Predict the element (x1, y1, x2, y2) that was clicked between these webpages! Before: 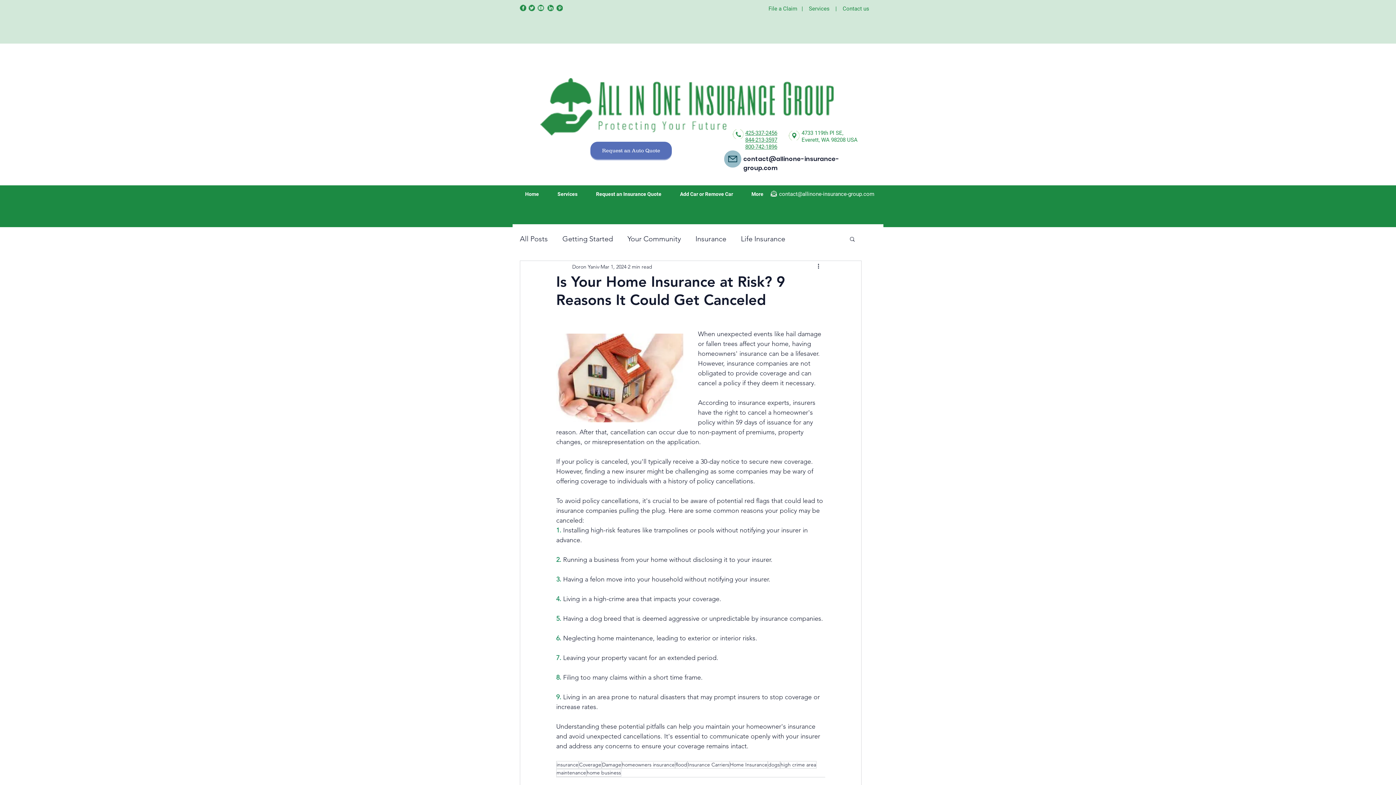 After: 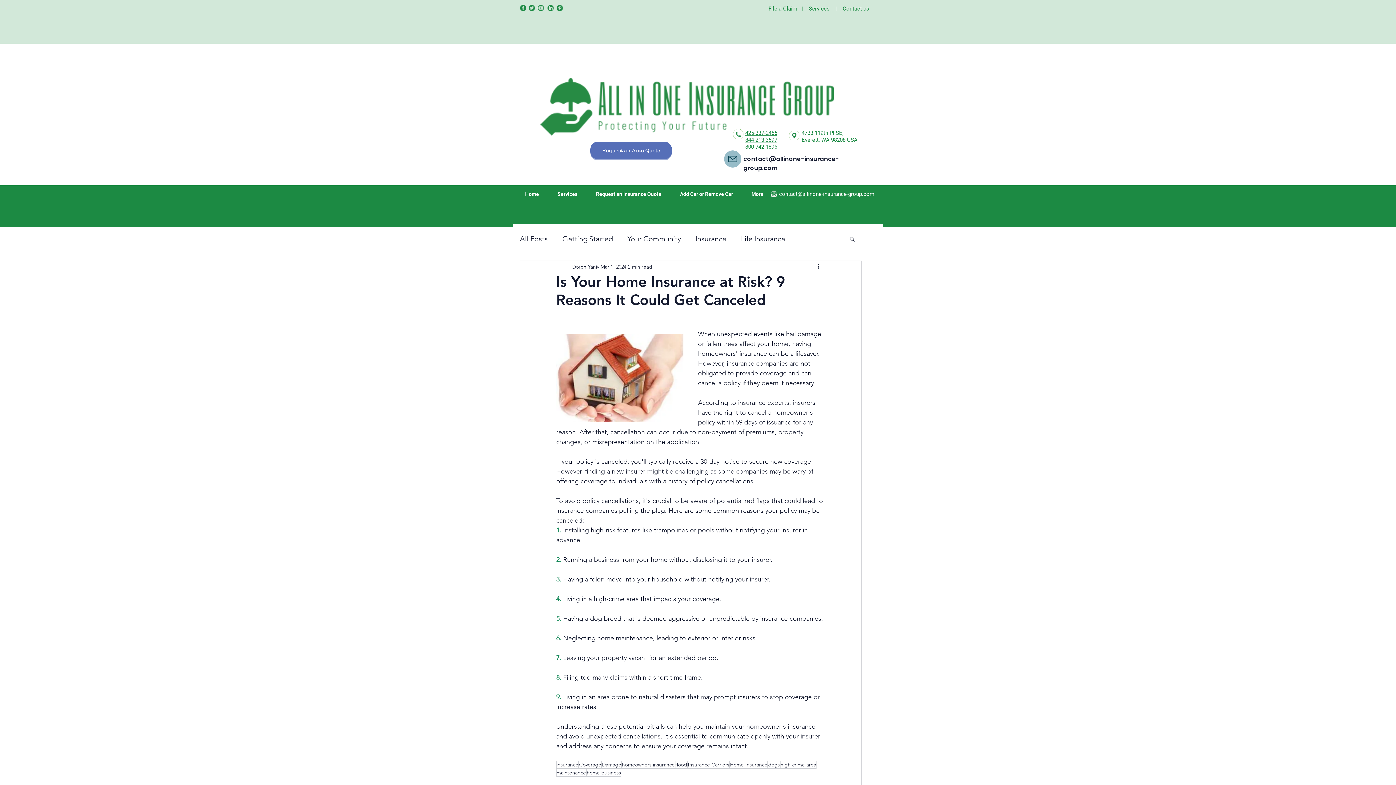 Action: label: 844-213-3597 bbox: (745, 136, 777, 143)